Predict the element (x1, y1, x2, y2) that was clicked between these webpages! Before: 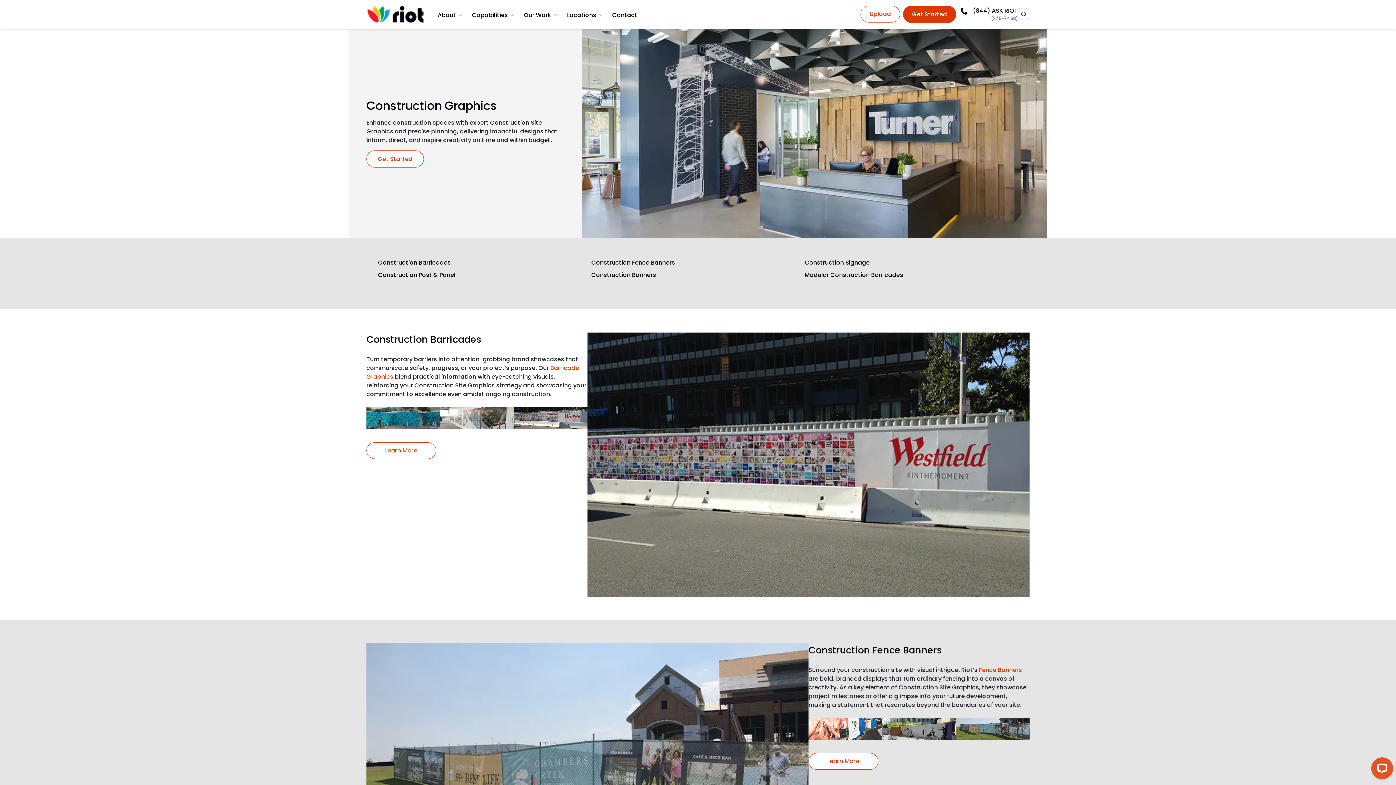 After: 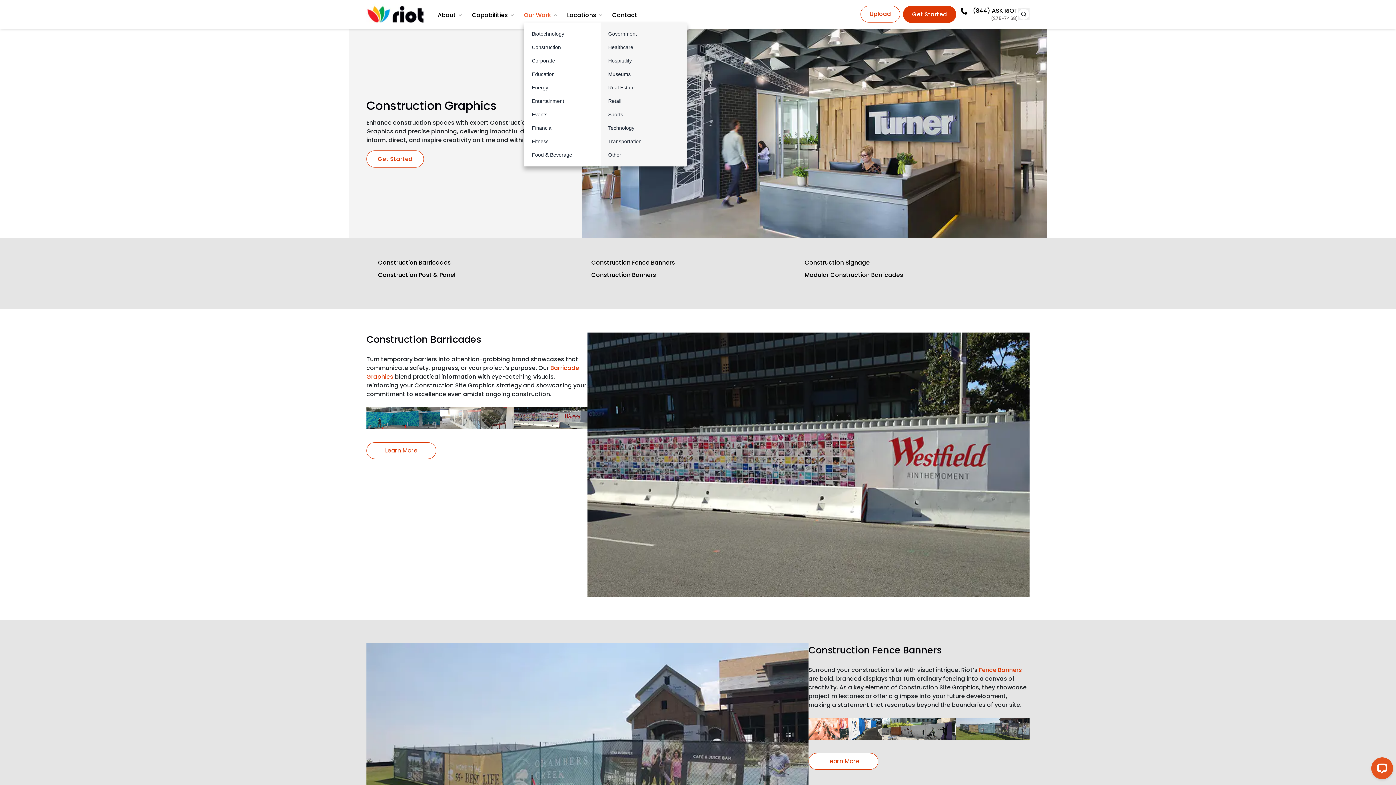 Action: label: Our Work bbox: (524, 10, 551, 19)